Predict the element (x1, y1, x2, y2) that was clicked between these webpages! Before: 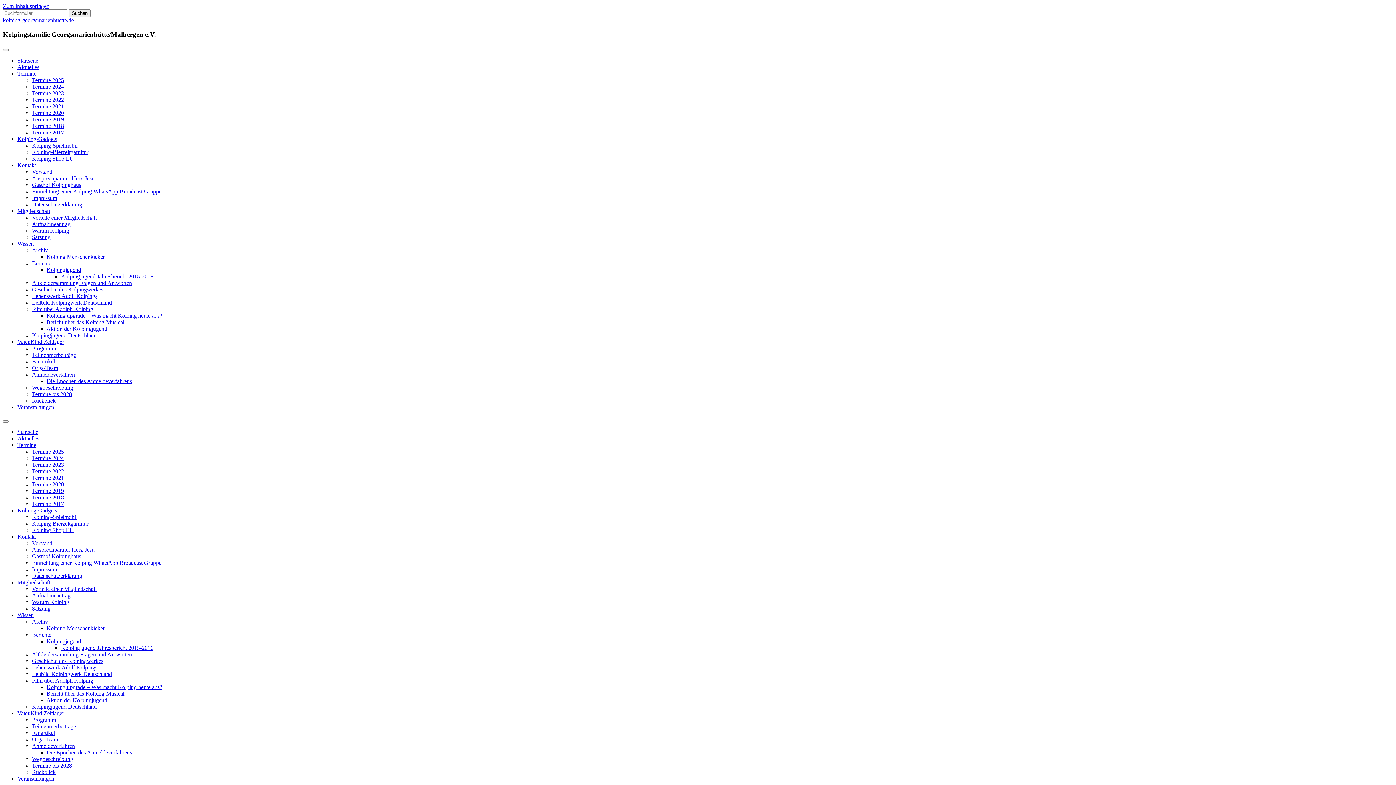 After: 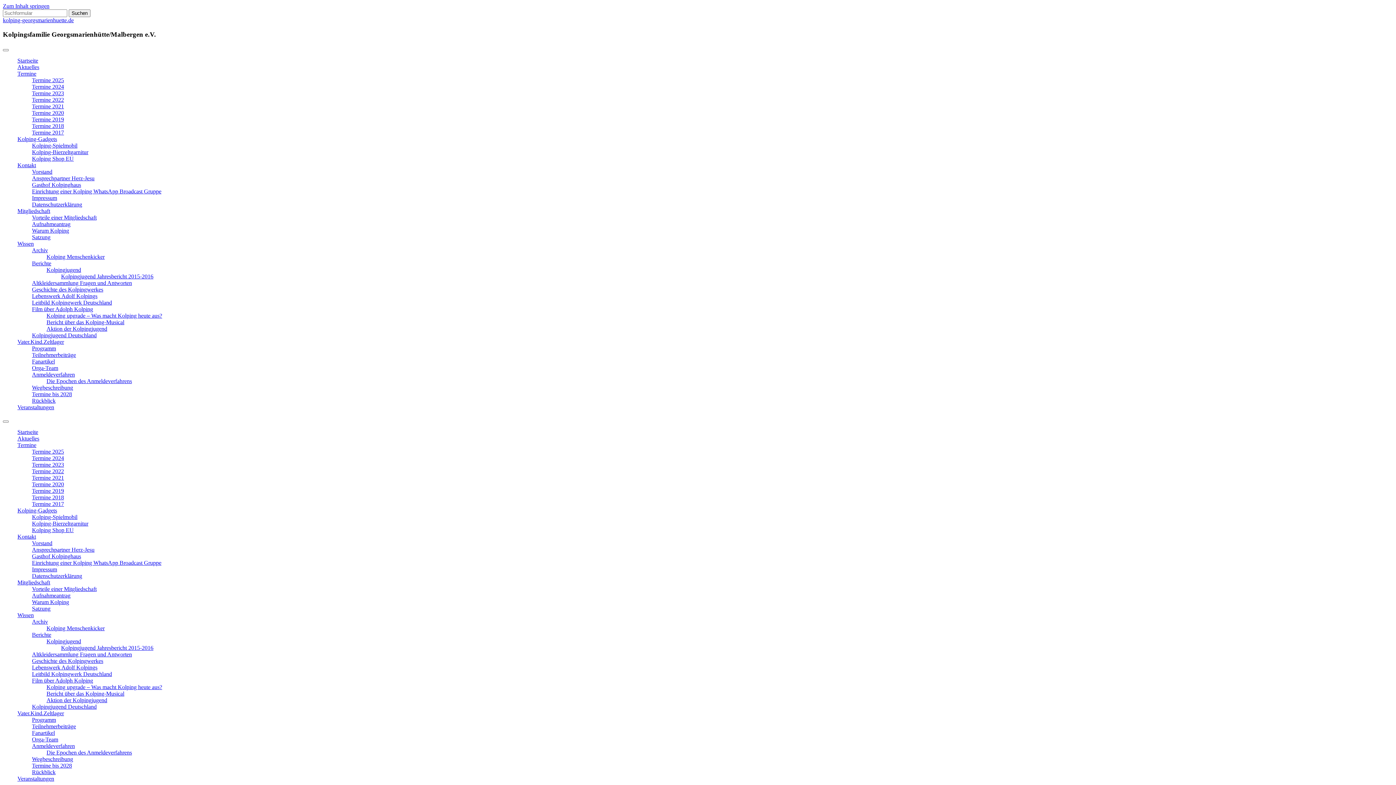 Action: label: Berichte bbox: (32, 260, 51, 266)